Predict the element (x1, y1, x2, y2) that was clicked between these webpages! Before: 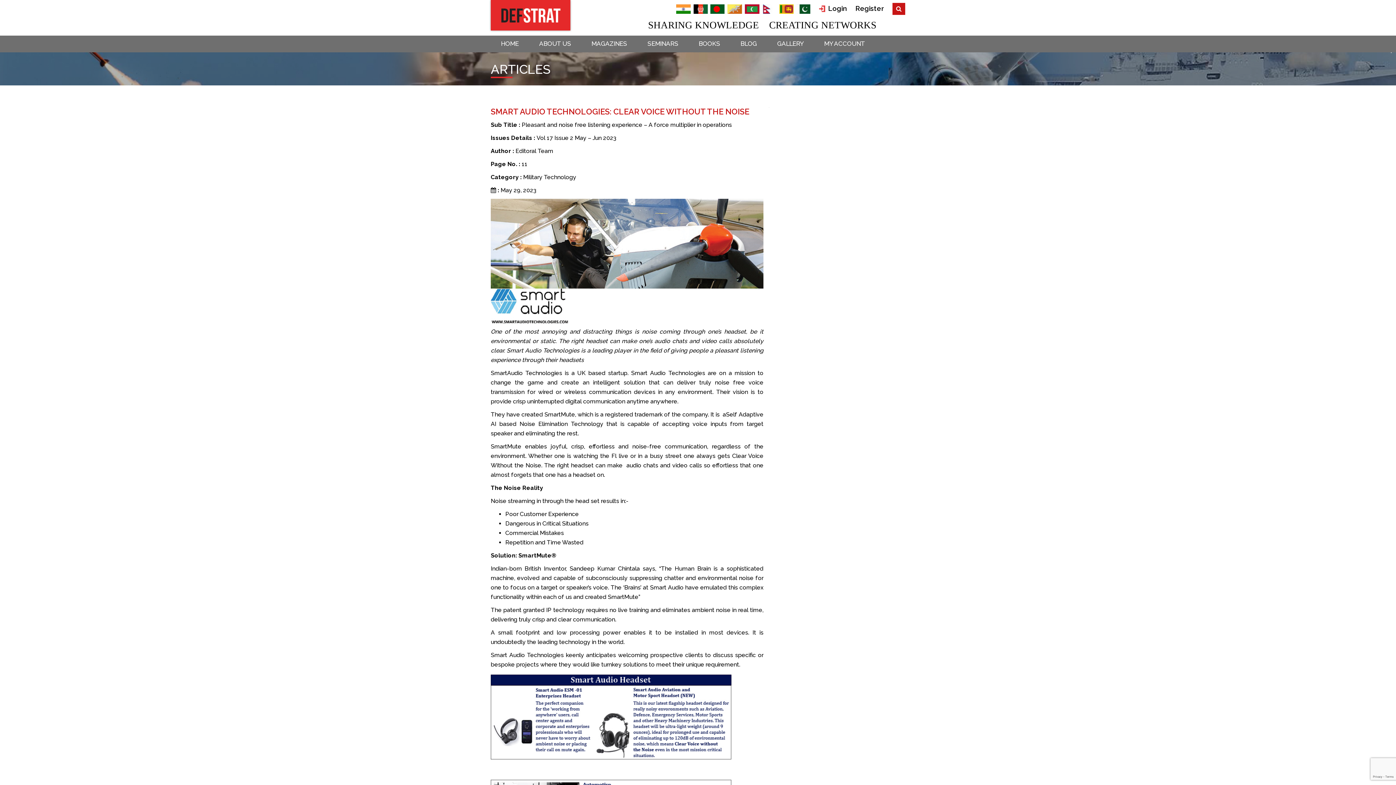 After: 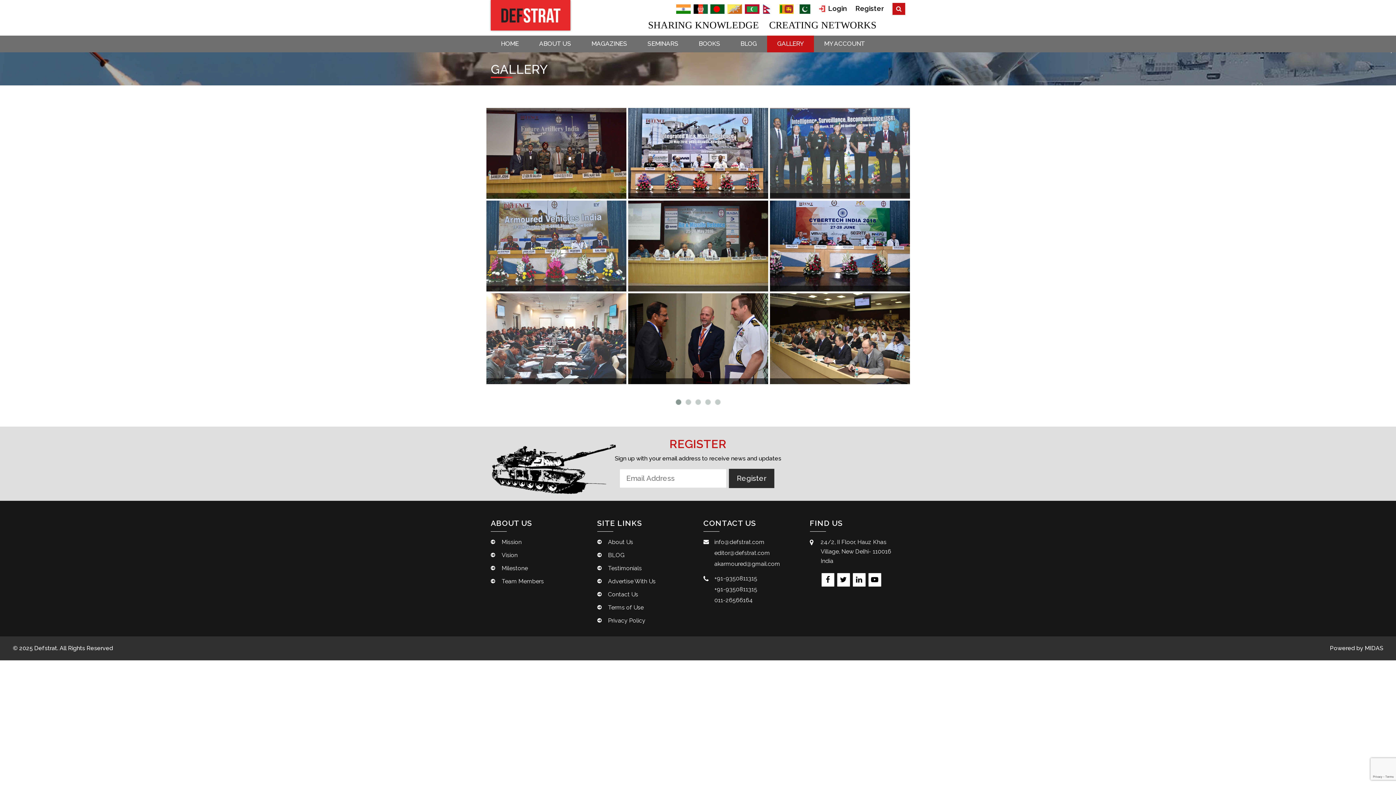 Action: label: GALLERY bbox: (767, 35, 814, 52)